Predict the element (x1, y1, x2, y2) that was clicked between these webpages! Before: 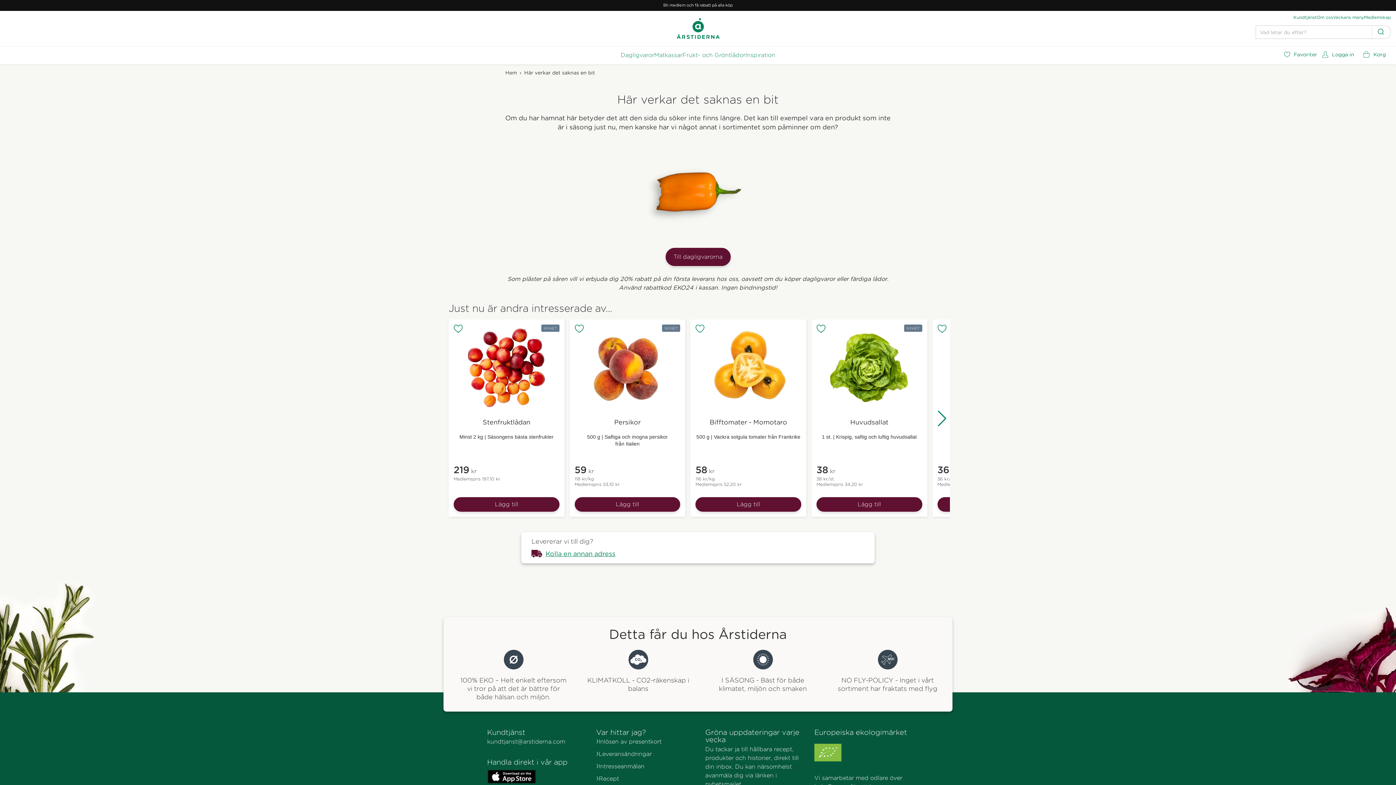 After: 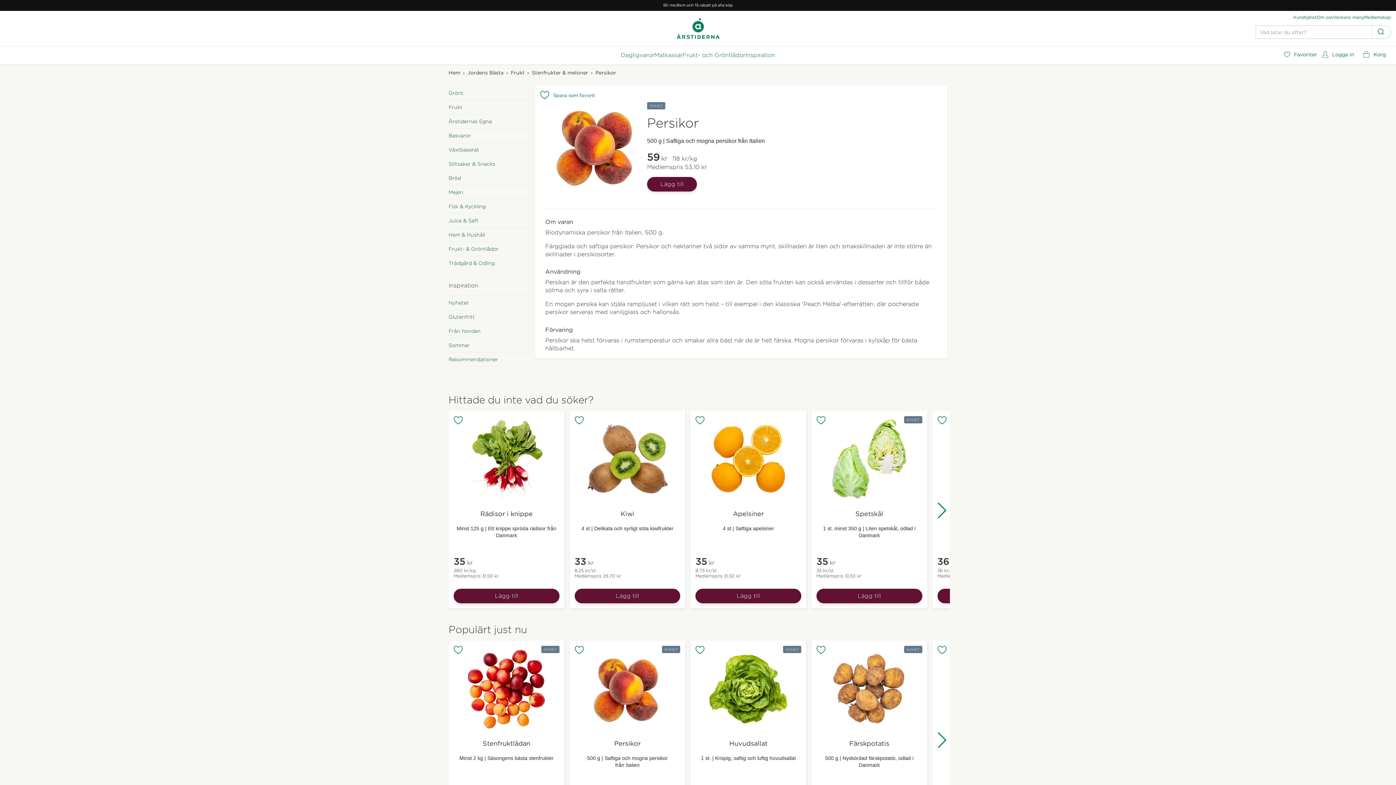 Action: label: NYHET
Persikor
500 g | Saftiga och mogna persikor från Italien
59
kr
118 kr/kg
Medlemspris 53,10 kr
Lägg till bbox: (569, 319, 685, 516)